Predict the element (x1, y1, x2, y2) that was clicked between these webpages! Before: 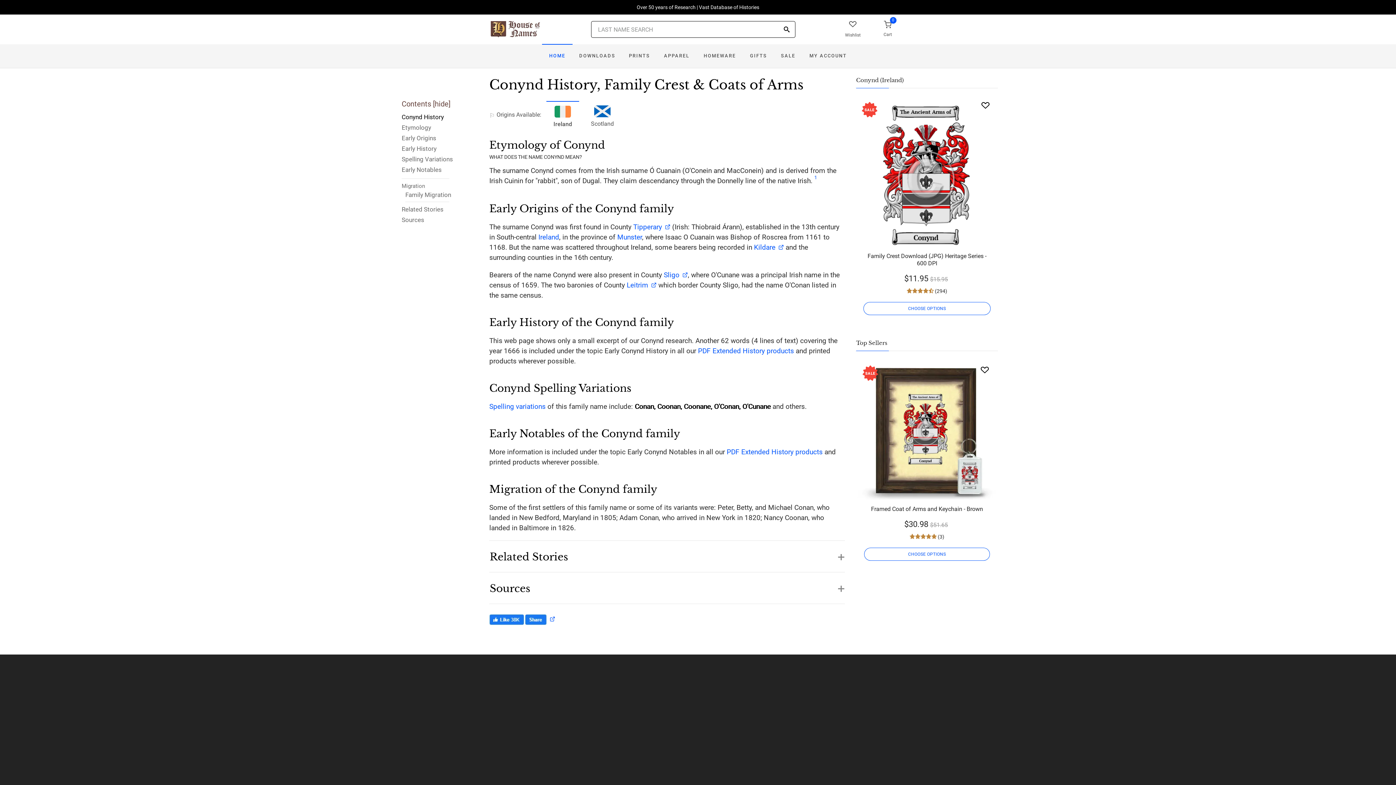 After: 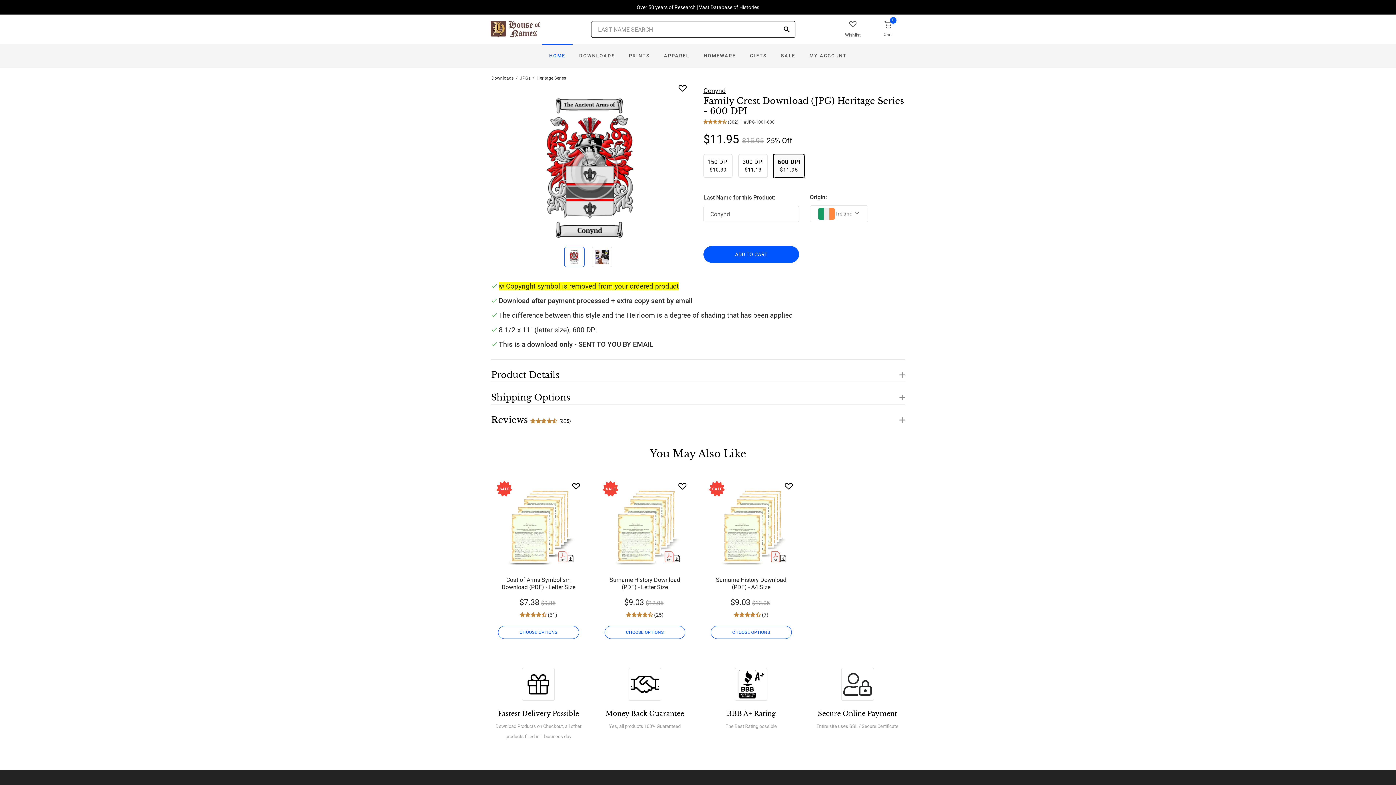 Action: label: Family Crest Download (JPG) Heritage Series - 600 DPI bbox: (867, 252, 986, 266)